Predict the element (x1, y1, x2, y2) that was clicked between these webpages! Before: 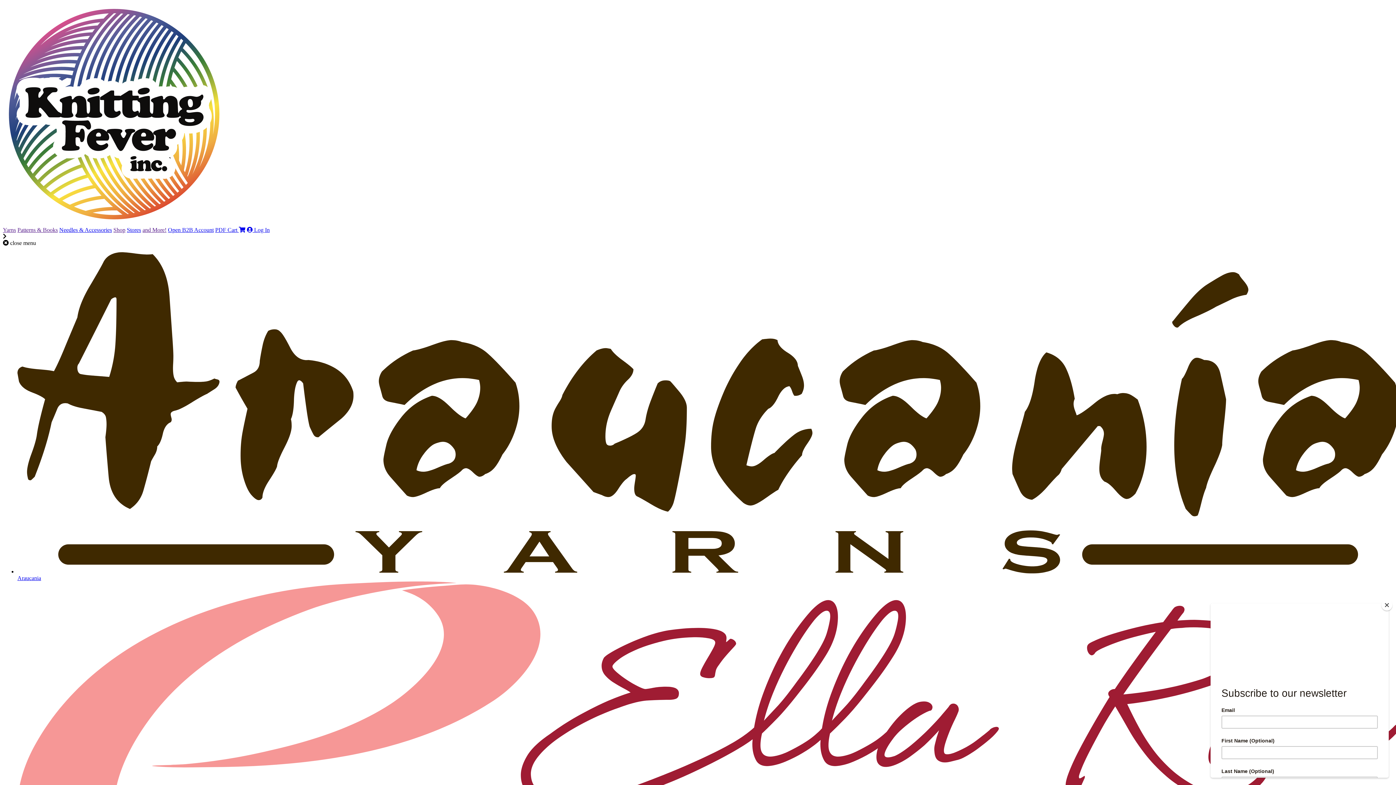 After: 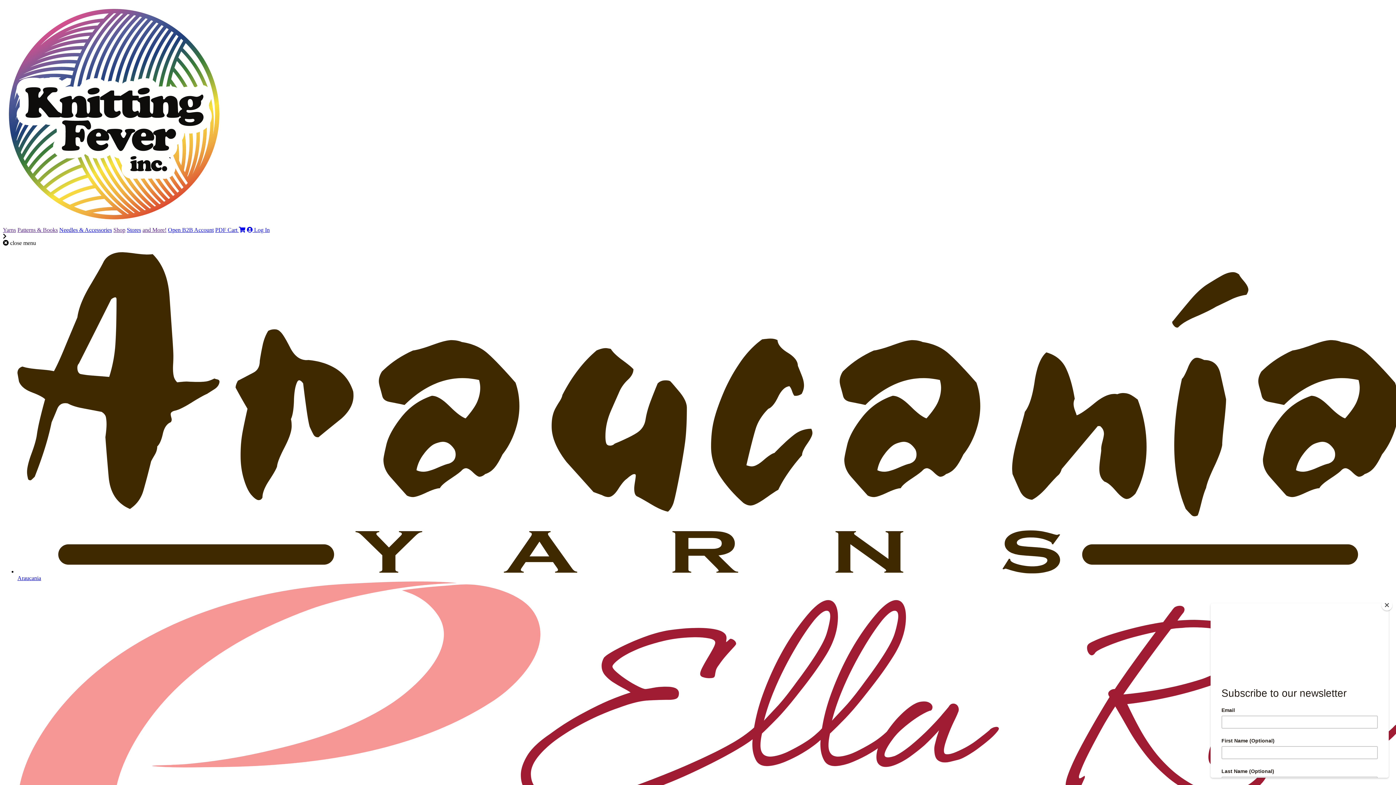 Action: bbox: (126, 226, 141, 233) label: Stores